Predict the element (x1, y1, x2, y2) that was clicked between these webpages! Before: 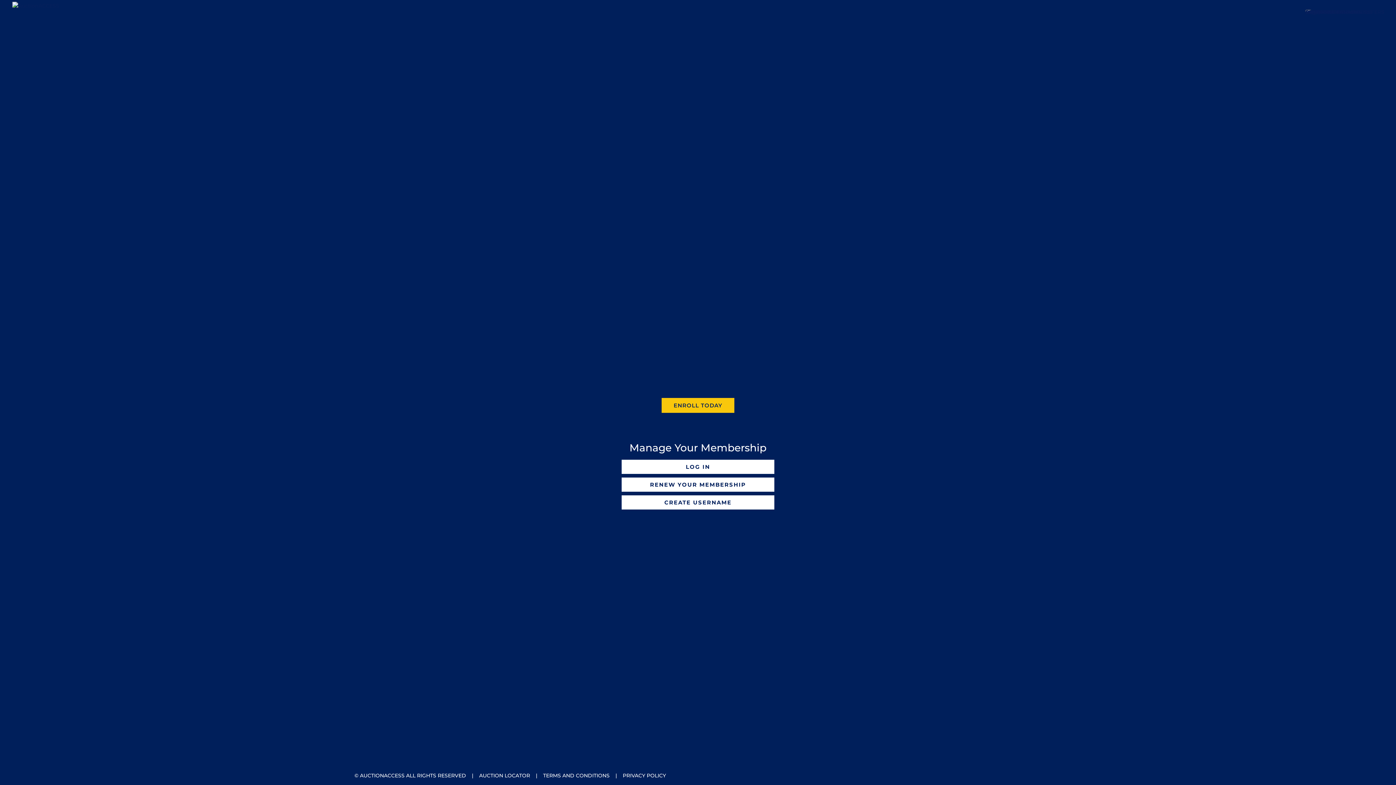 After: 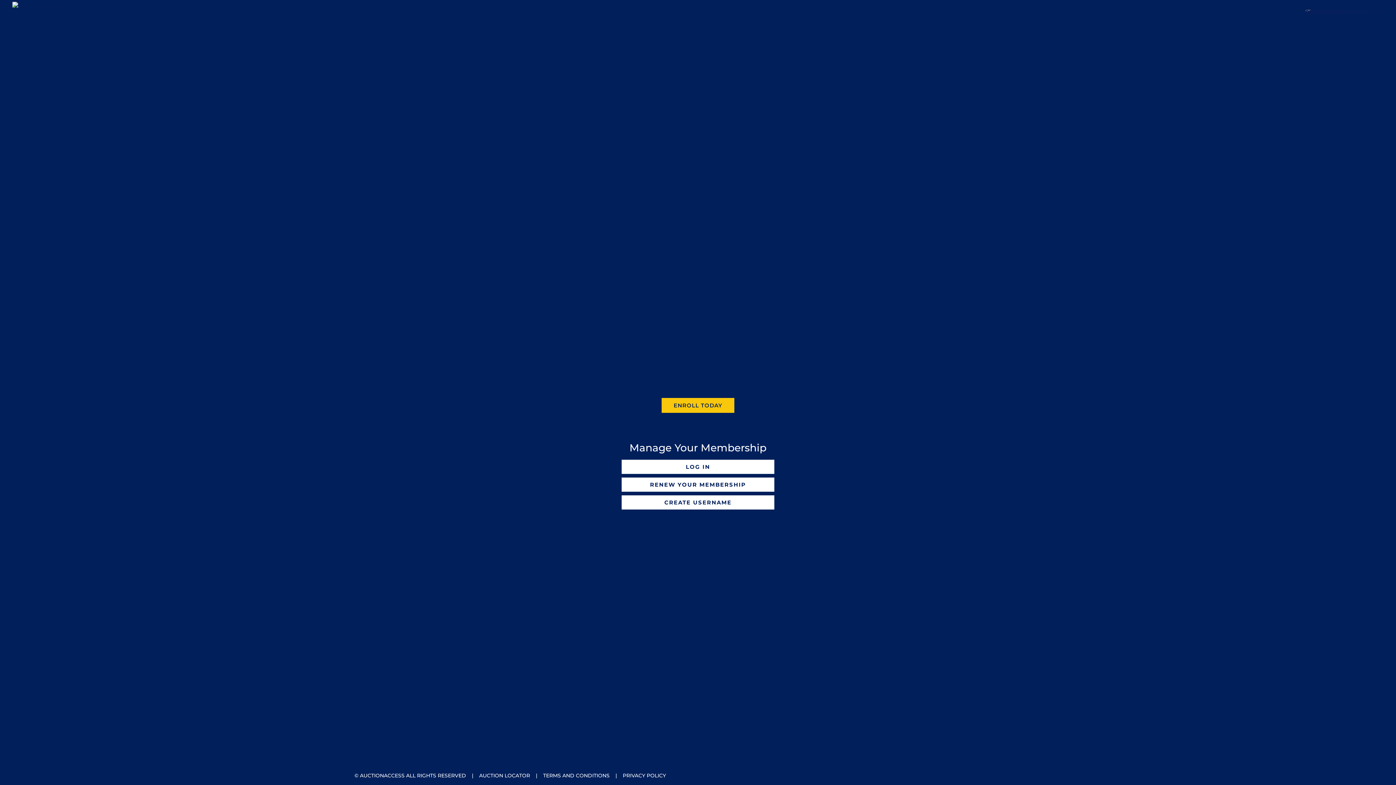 Action: bbox: (354, 772, 466, 779) label: © AUCTIONACCESS ALL RIGHTS RESERVED